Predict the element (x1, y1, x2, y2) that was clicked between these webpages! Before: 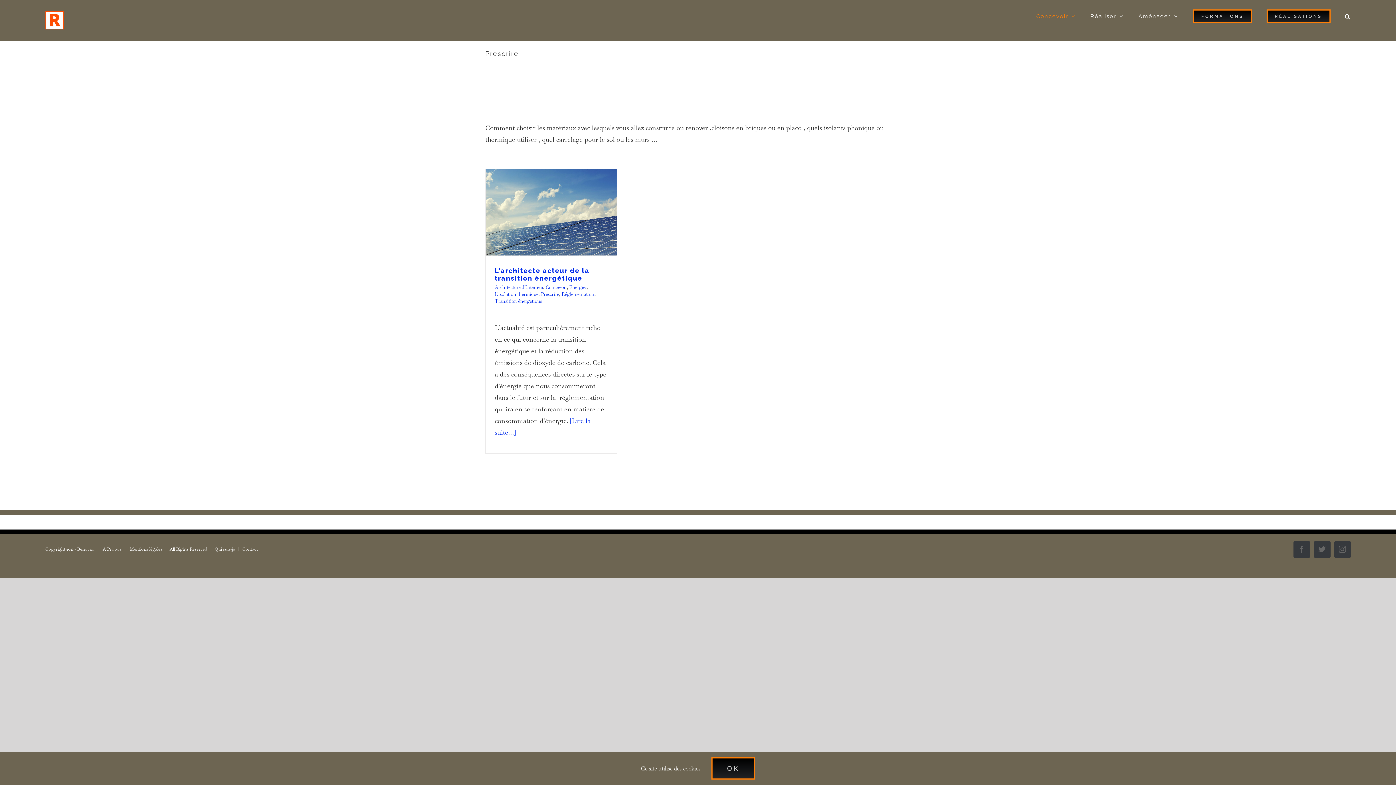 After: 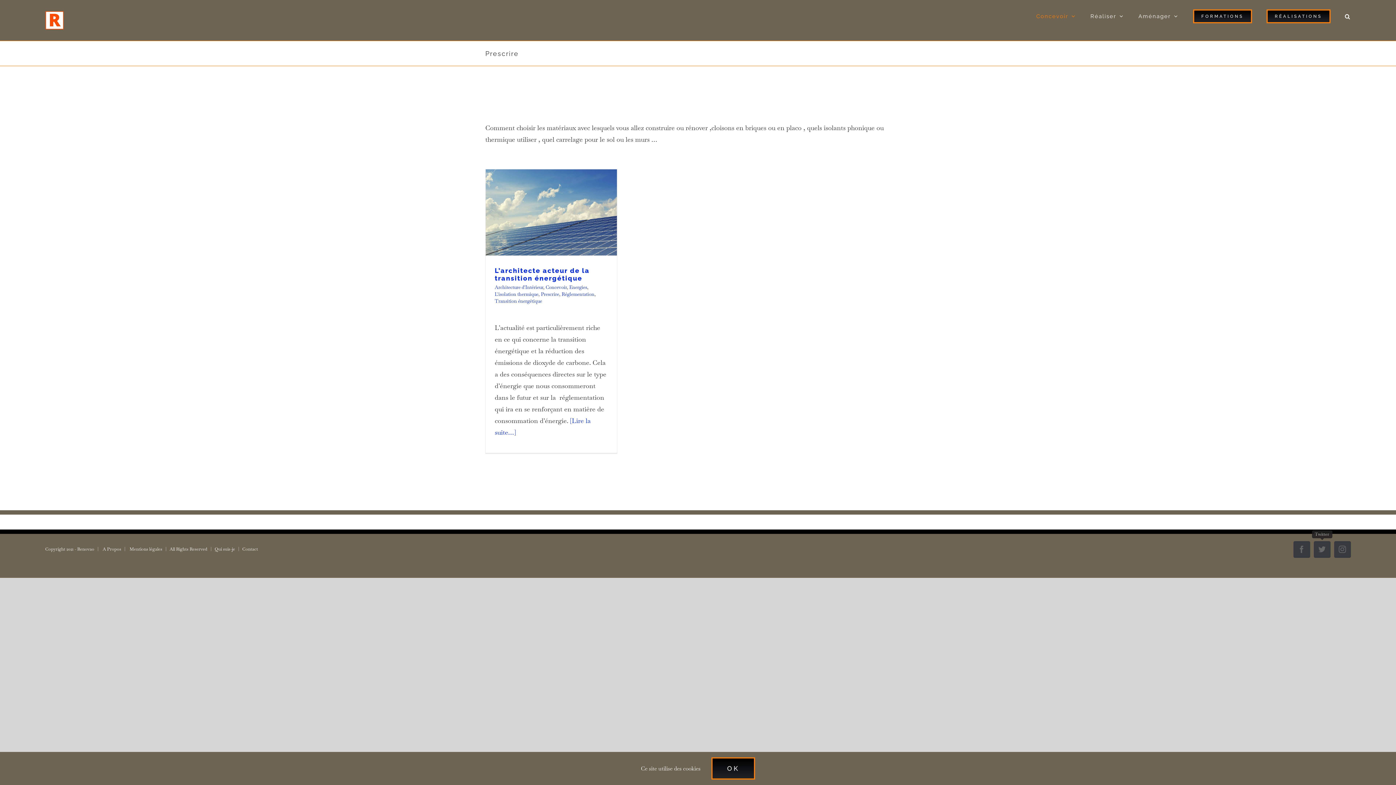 Action: label: Twitter bbox: (1314, 541, 1330, 558)